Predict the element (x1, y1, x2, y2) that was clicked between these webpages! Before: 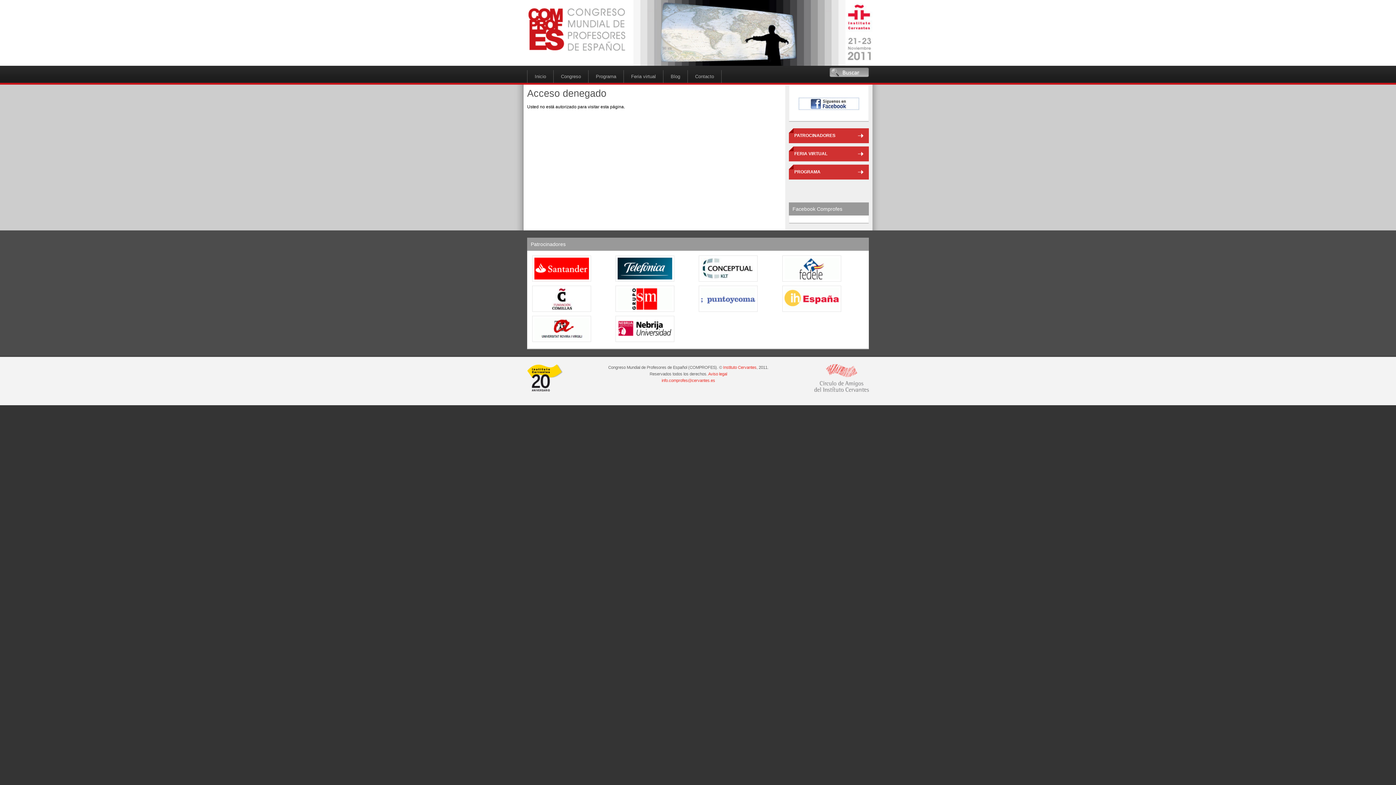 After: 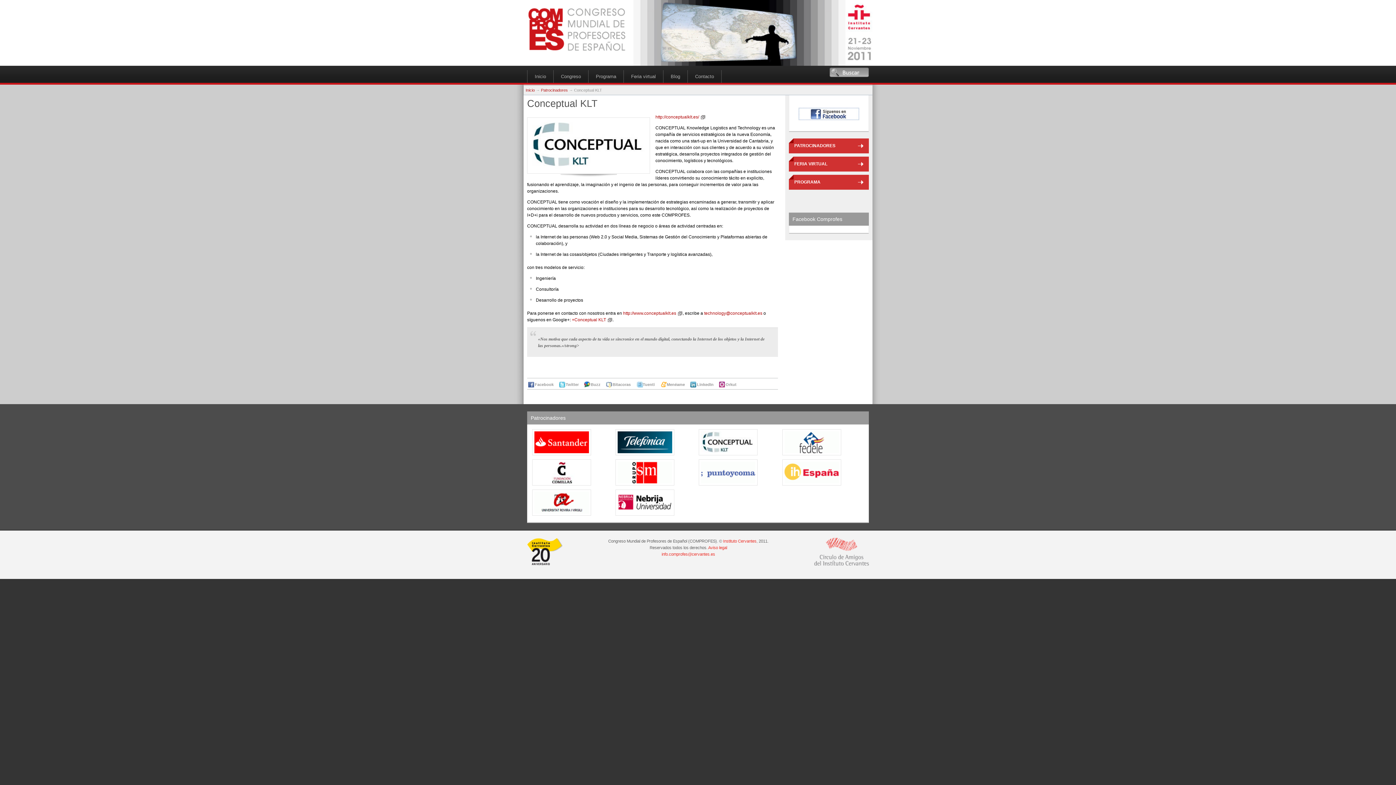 Action: bbox: (698, 277, 757, 282)